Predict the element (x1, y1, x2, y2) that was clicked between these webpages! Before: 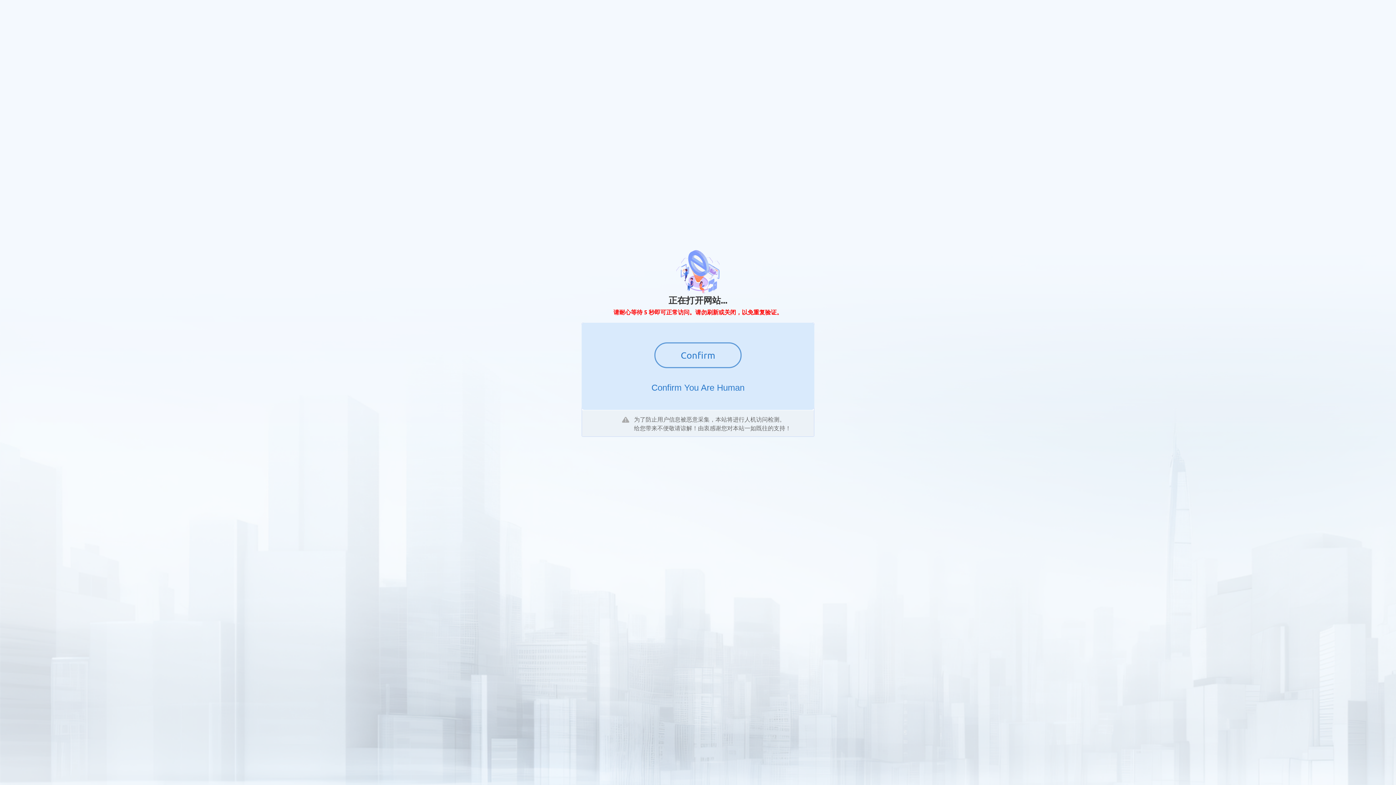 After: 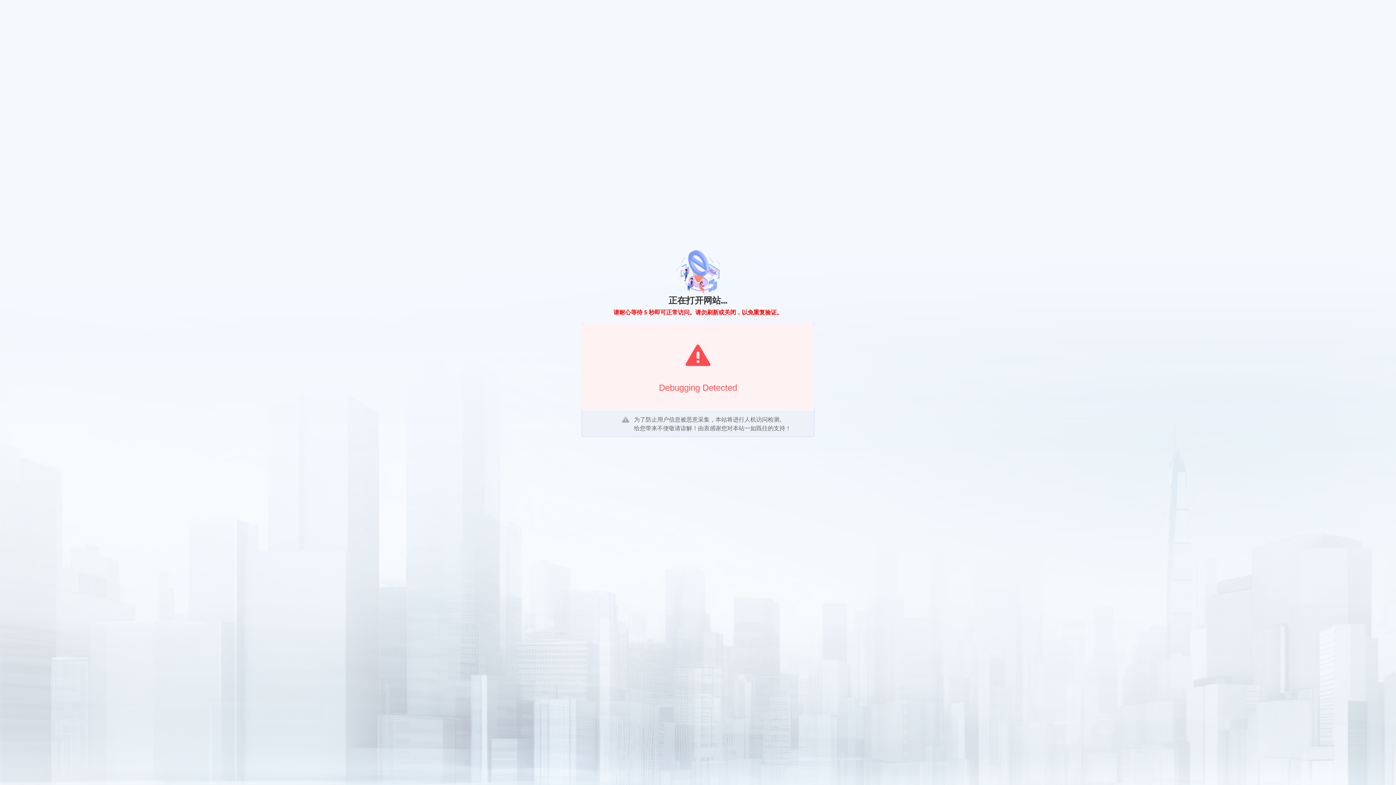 Action: label: Confirm bbox: (654, 342, 741, 368)